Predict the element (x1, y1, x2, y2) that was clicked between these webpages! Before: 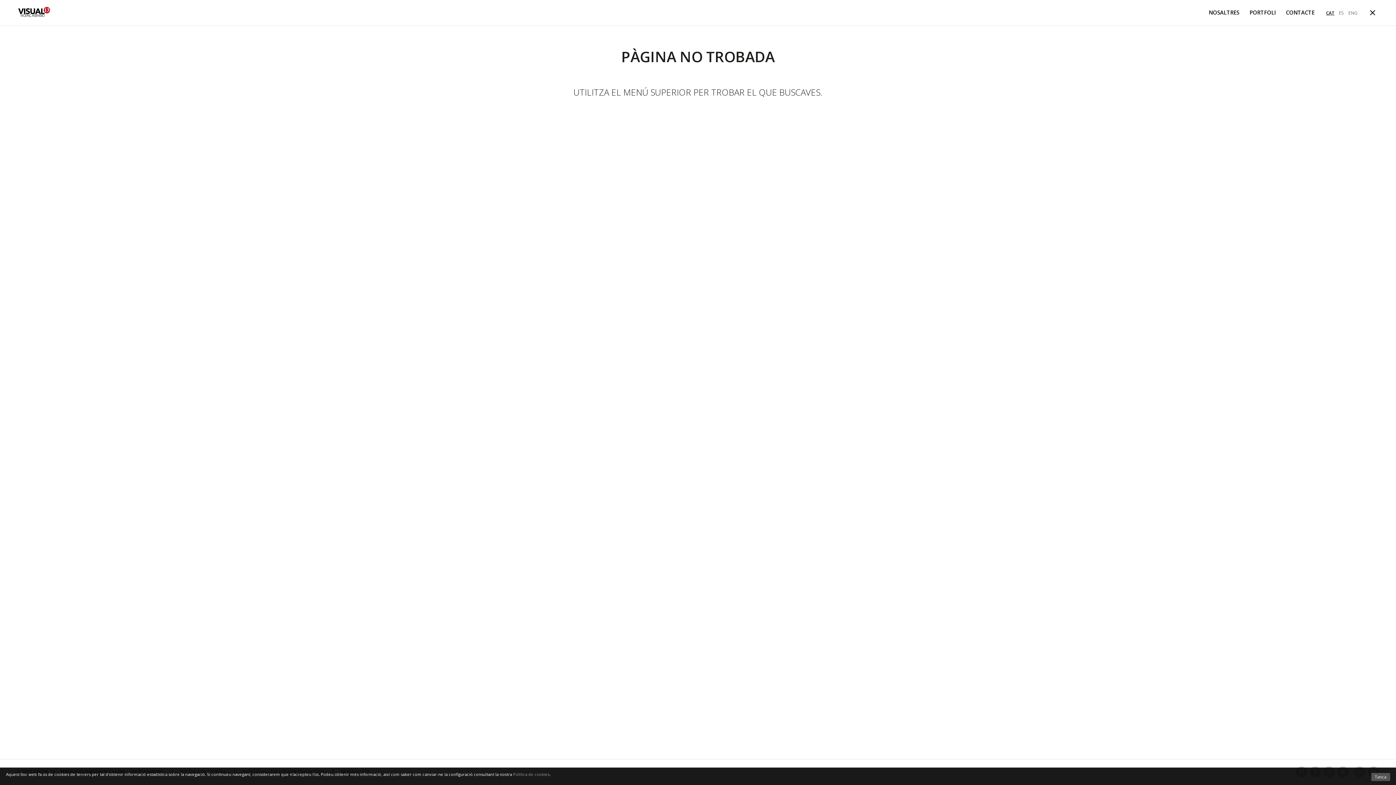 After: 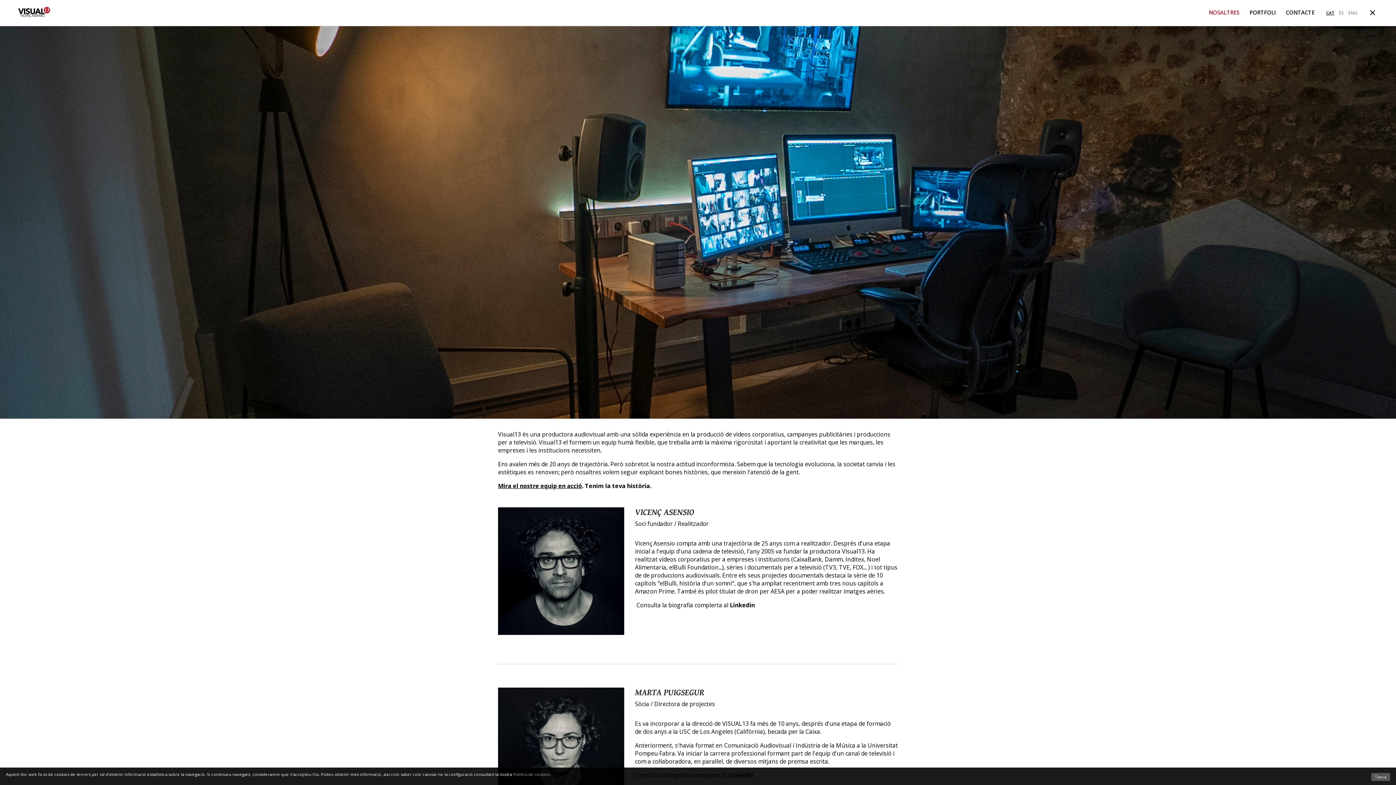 Action: bbox: (1209, 8, 1239, 16) label: NOSALTRES